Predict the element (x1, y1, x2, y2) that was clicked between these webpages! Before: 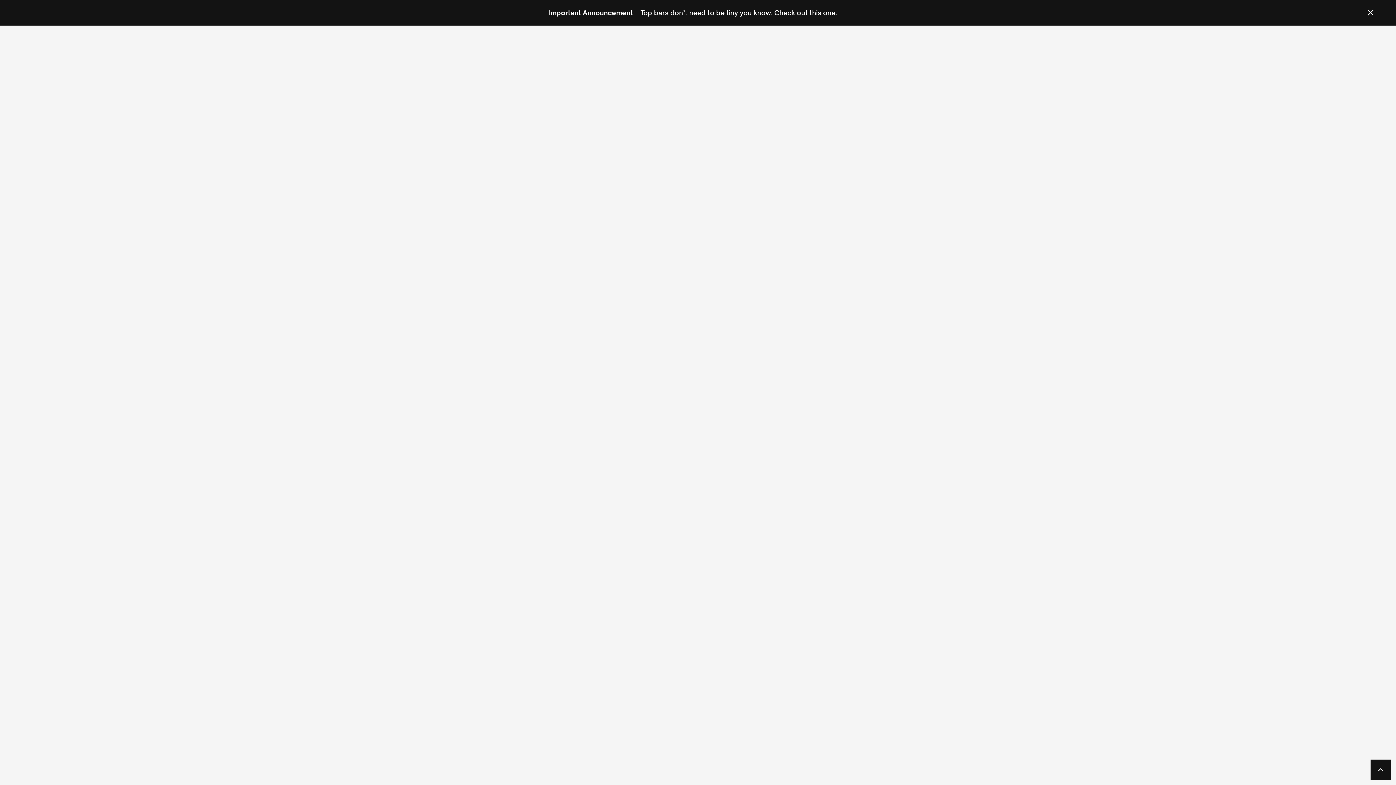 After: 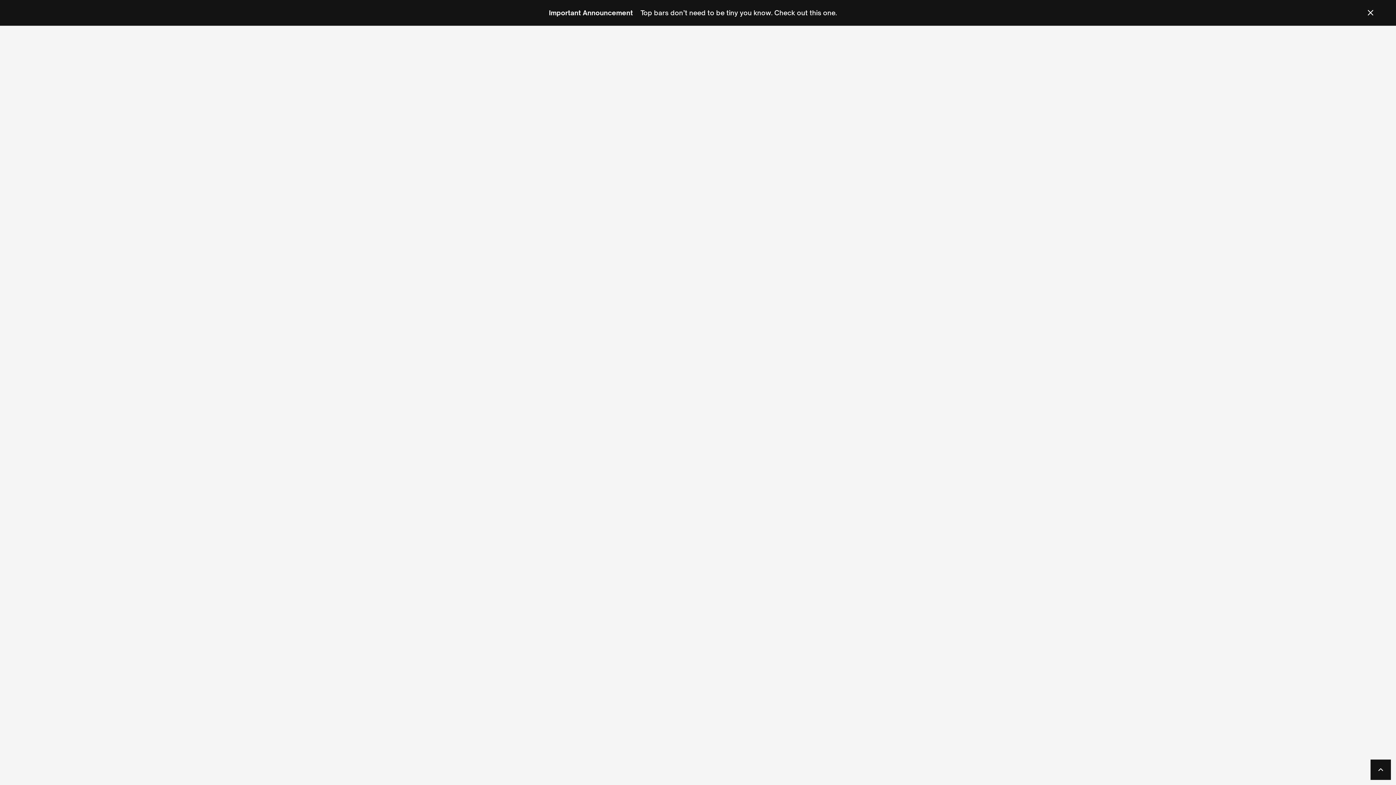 Action: bbox: (359, 417, 379, 439) label: 10